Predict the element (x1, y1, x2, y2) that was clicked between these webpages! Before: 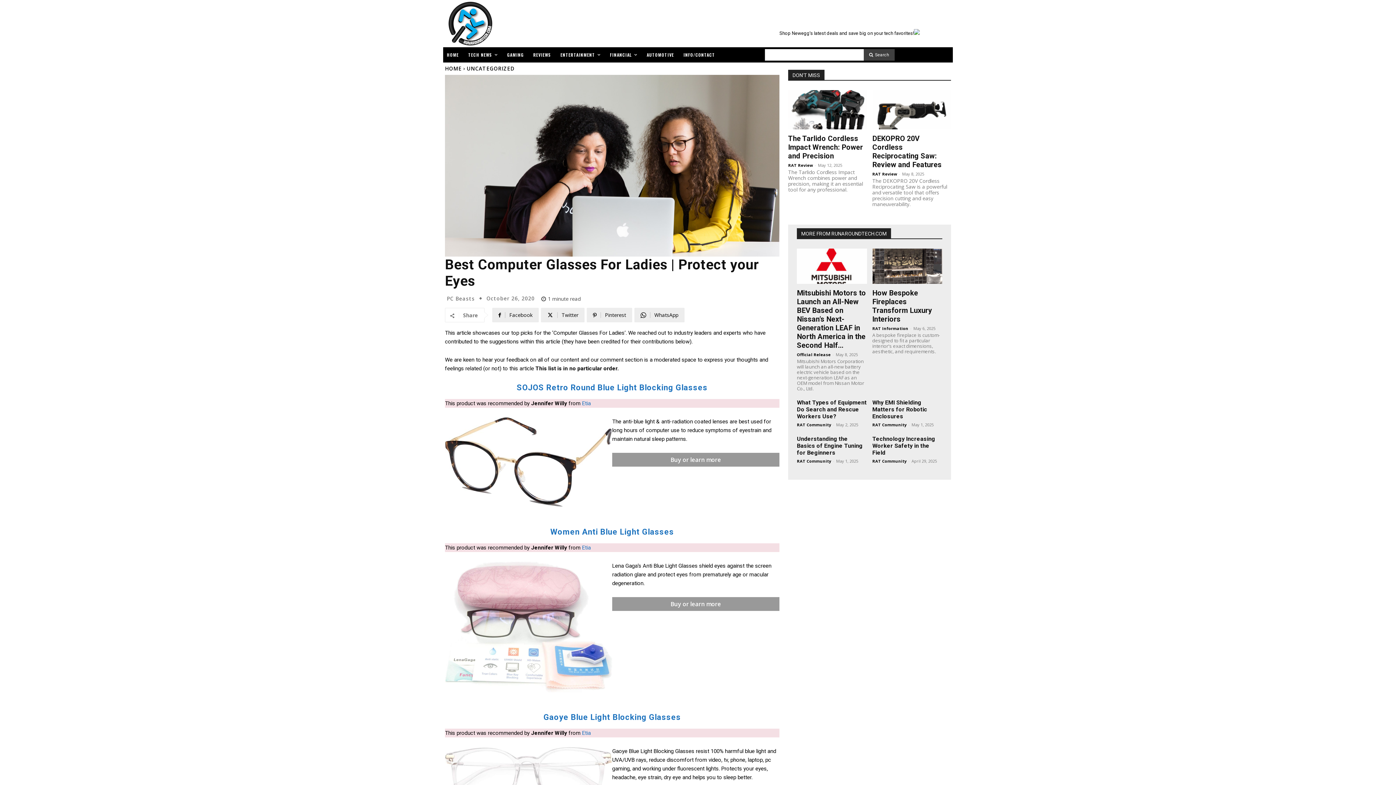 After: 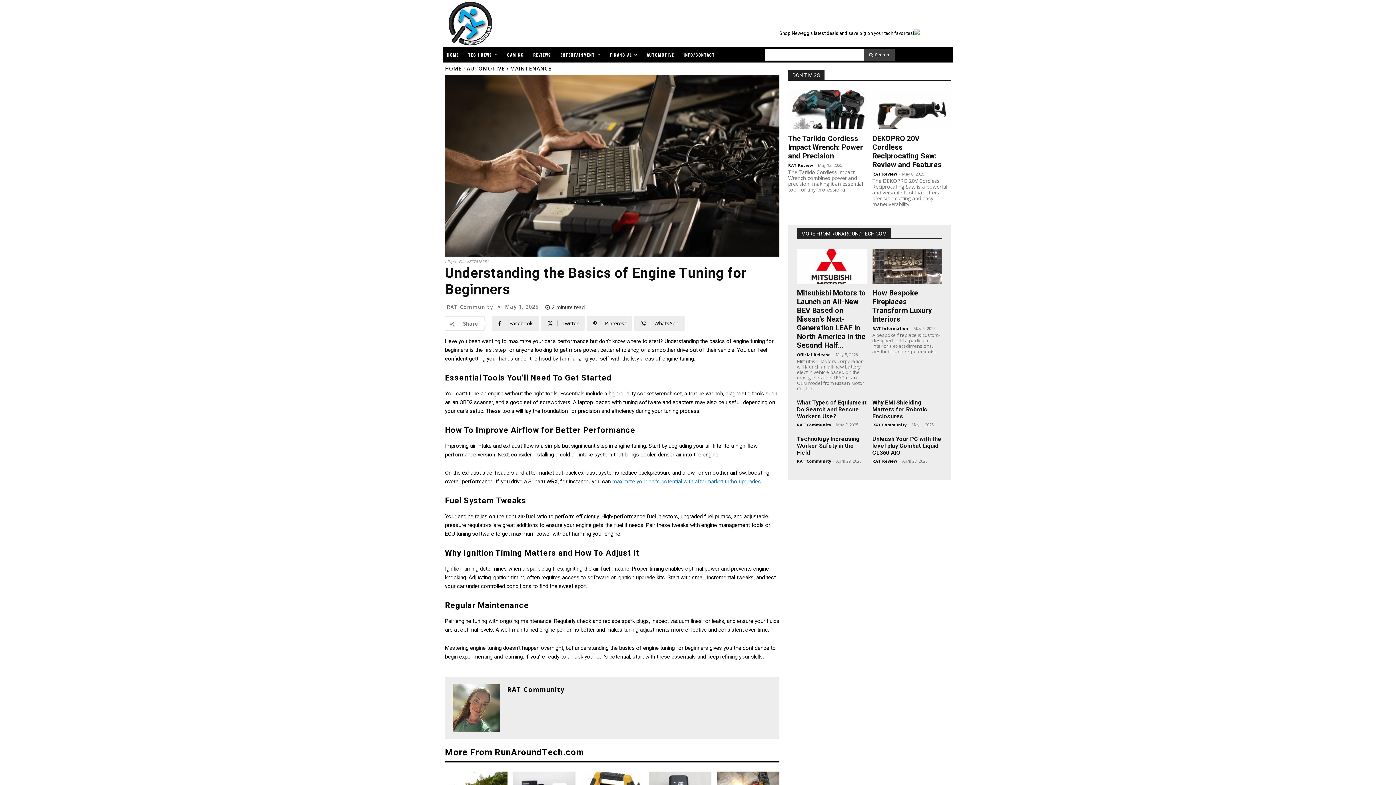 Action: bbox: (797, 435, 862, 456) label: Understanding the Basics of Engine Tuning for Beginners